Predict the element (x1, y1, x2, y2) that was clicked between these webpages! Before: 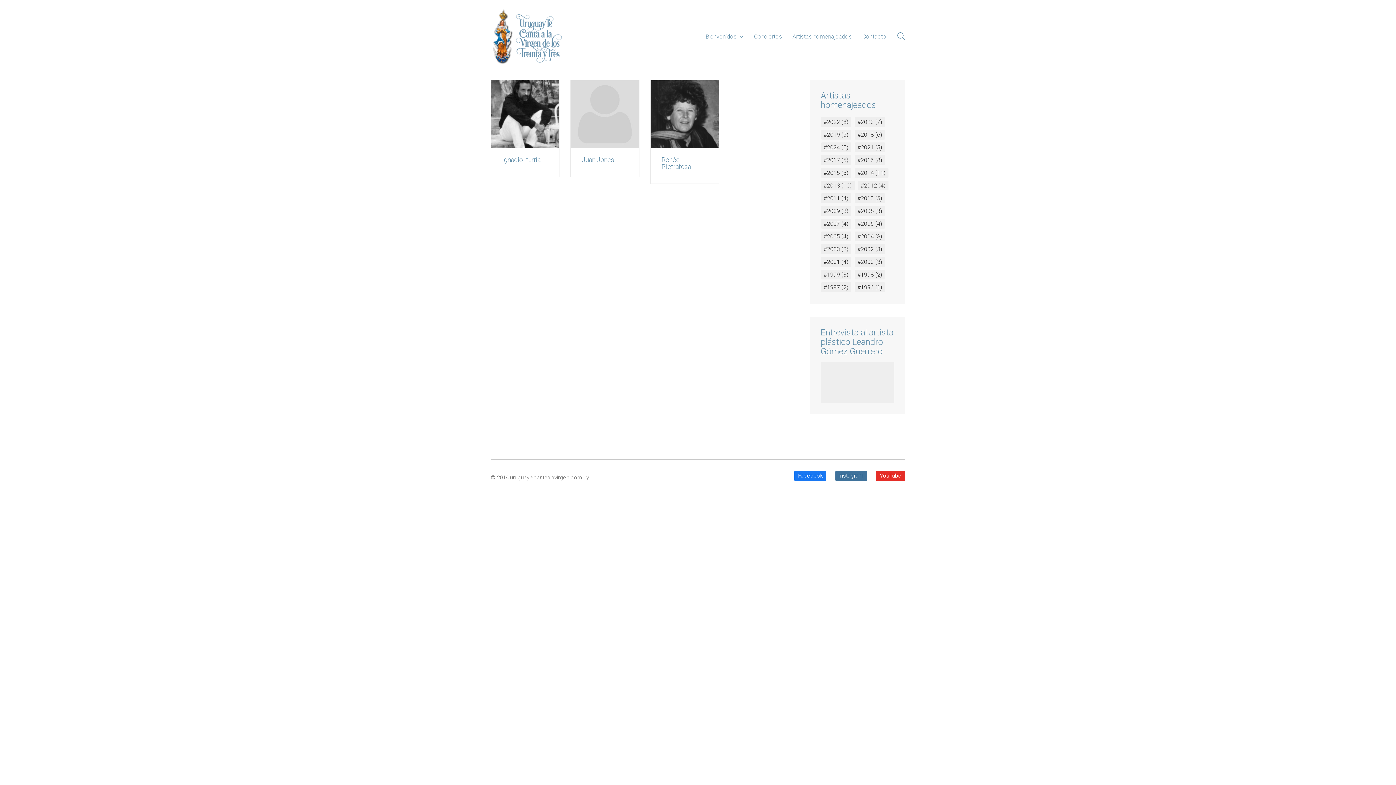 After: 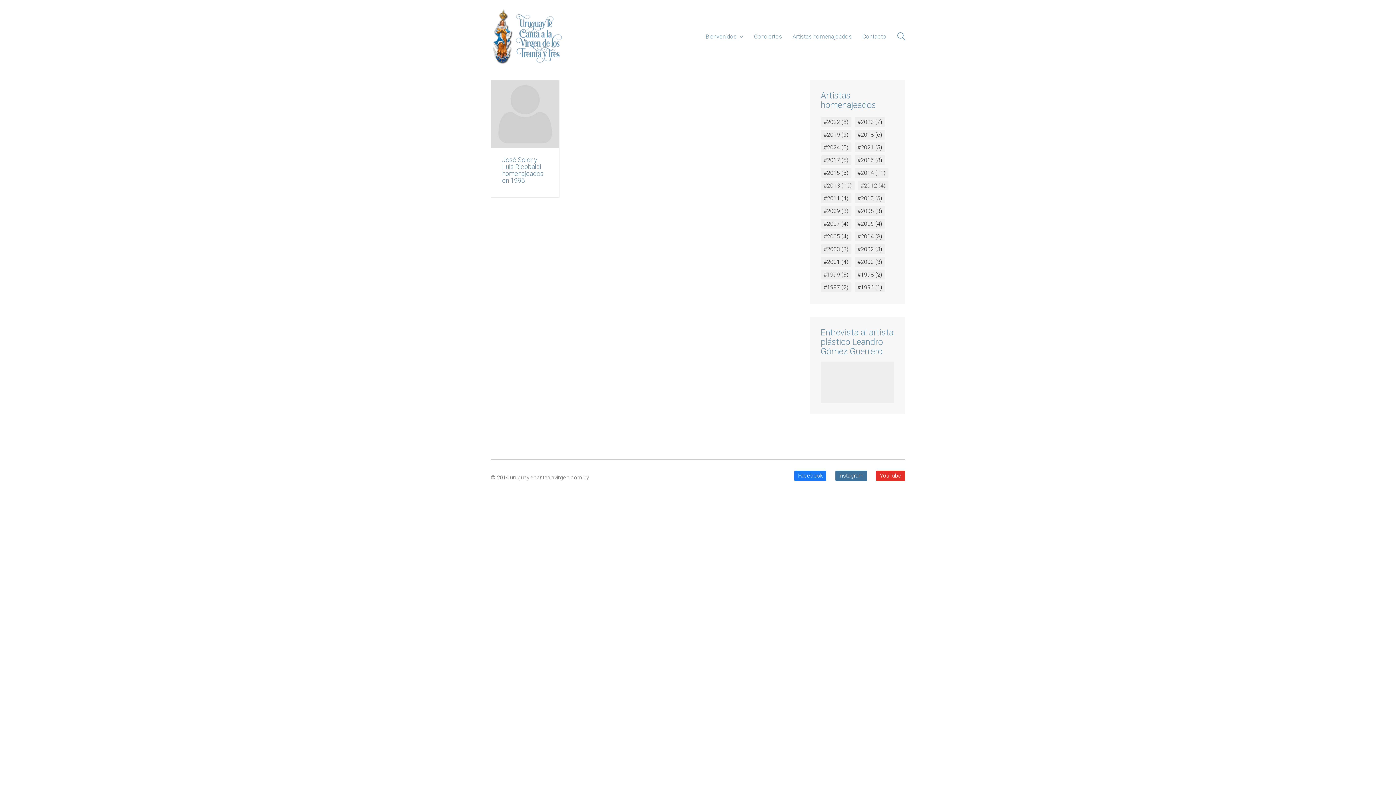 Action: bbox: (854, 282, 885, 292) label: #1996 (1 elemento)